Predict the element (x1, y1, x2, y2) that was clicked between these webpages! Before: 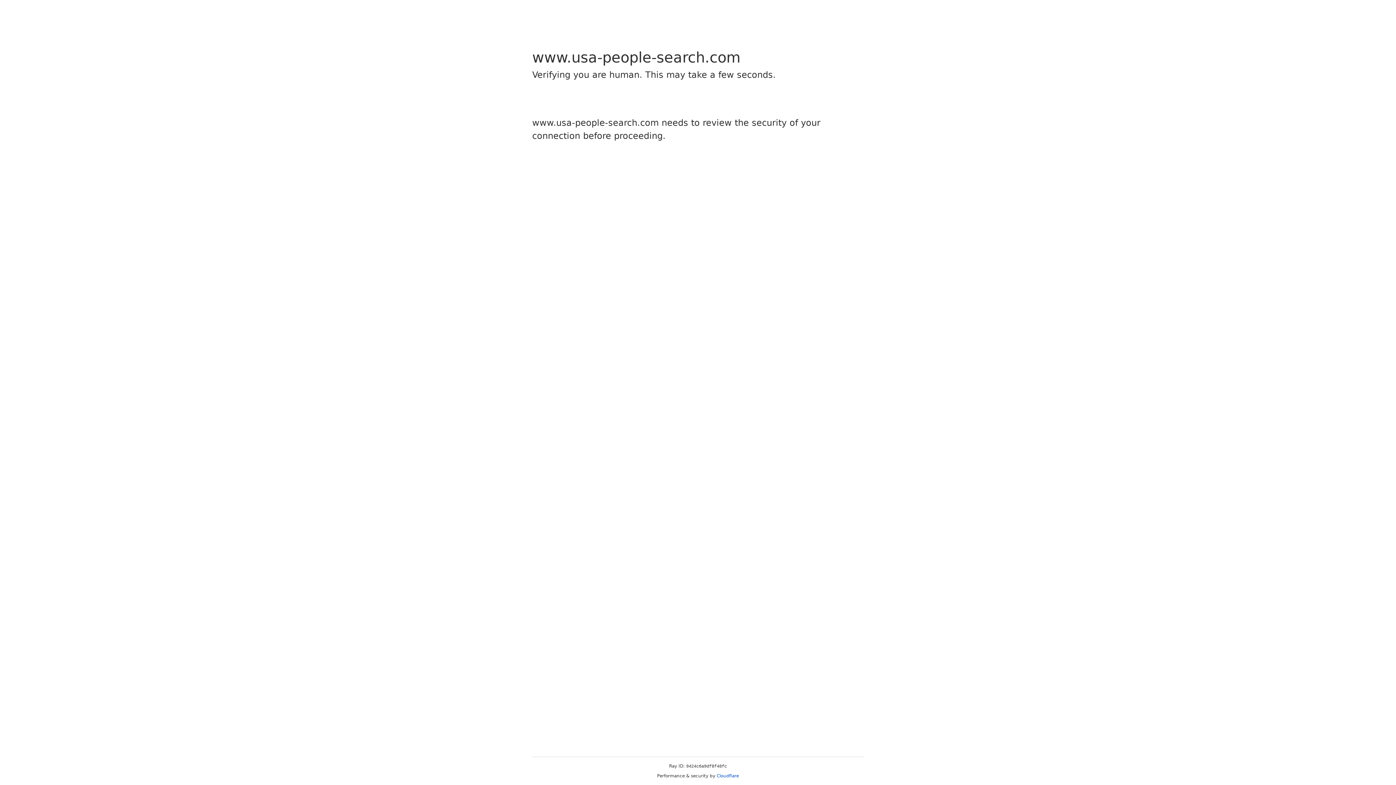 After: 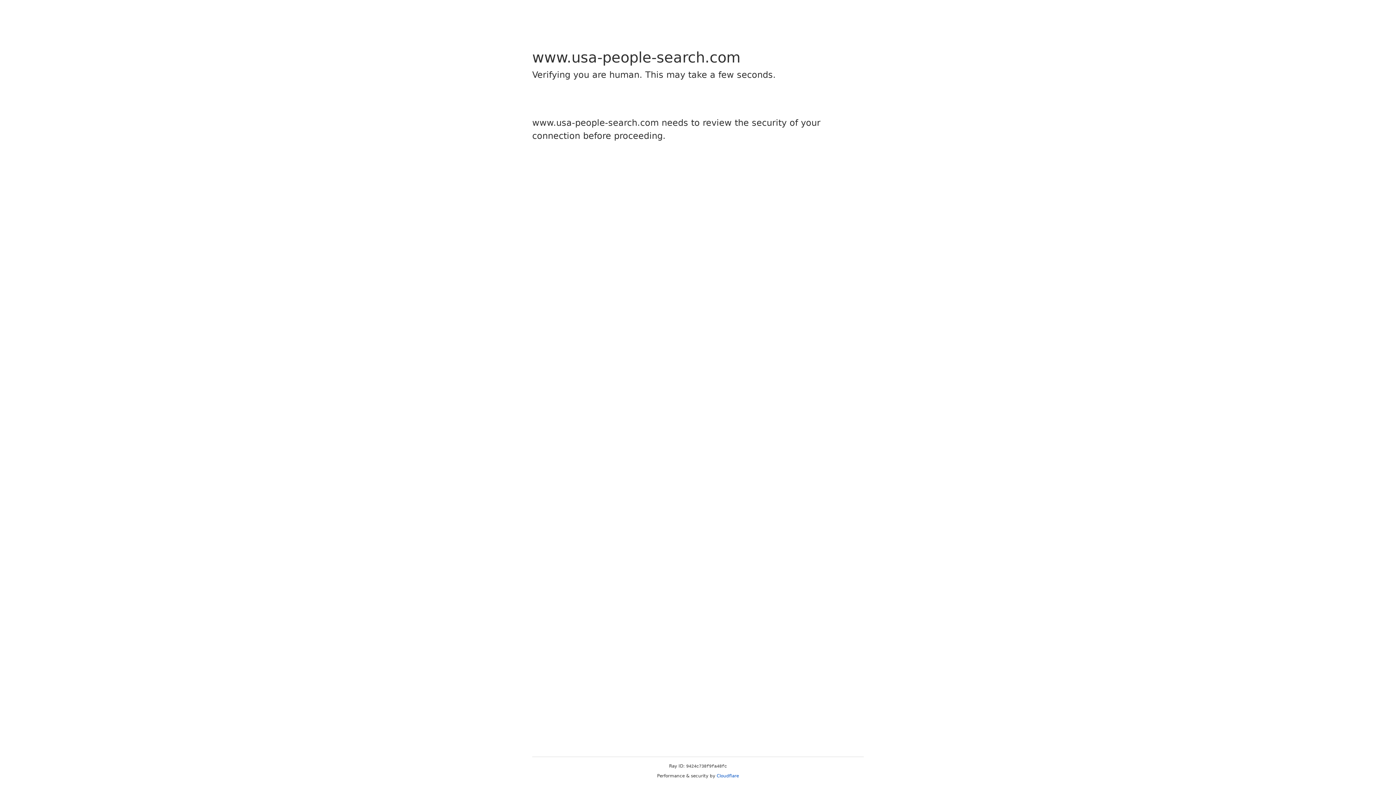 Action: label: Cloudflare bbox: (716, 773, 739, 778)